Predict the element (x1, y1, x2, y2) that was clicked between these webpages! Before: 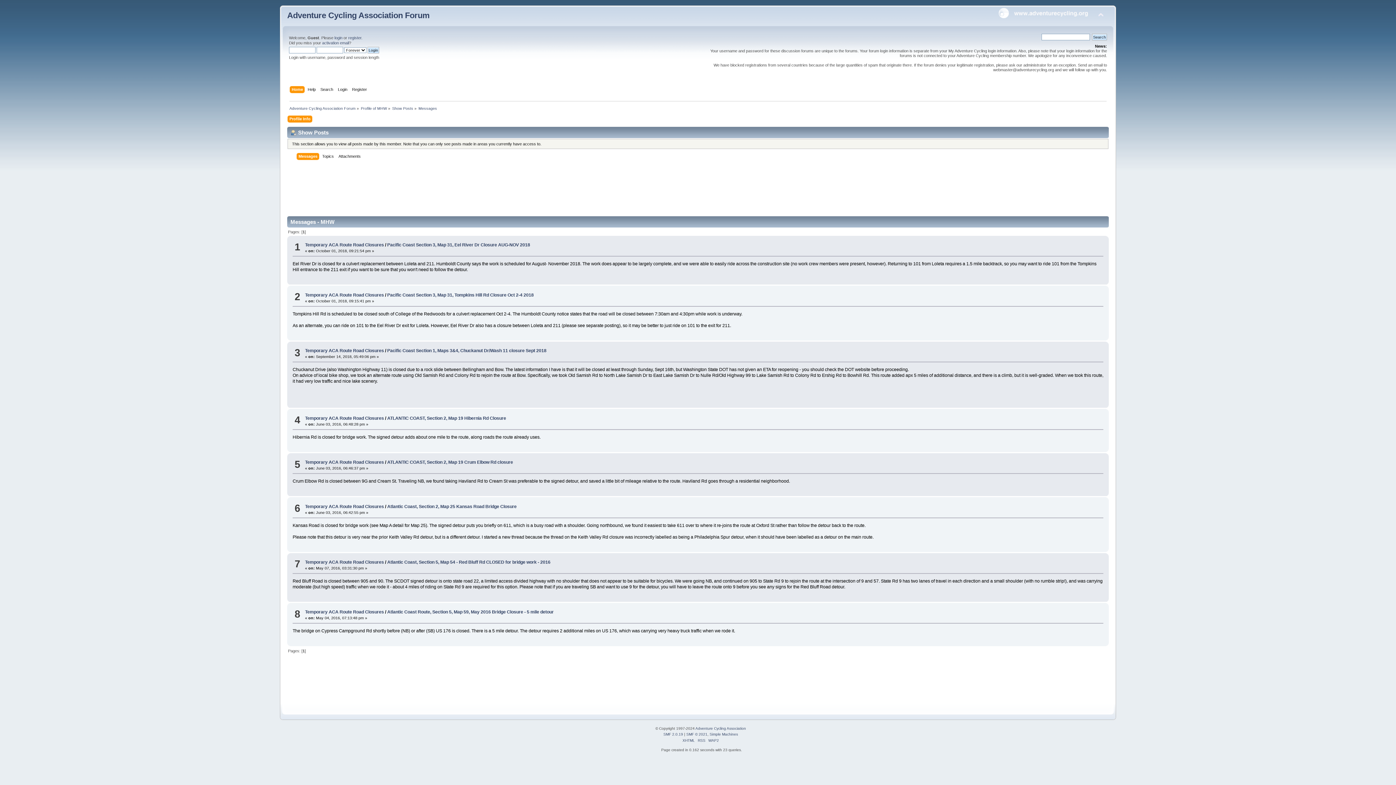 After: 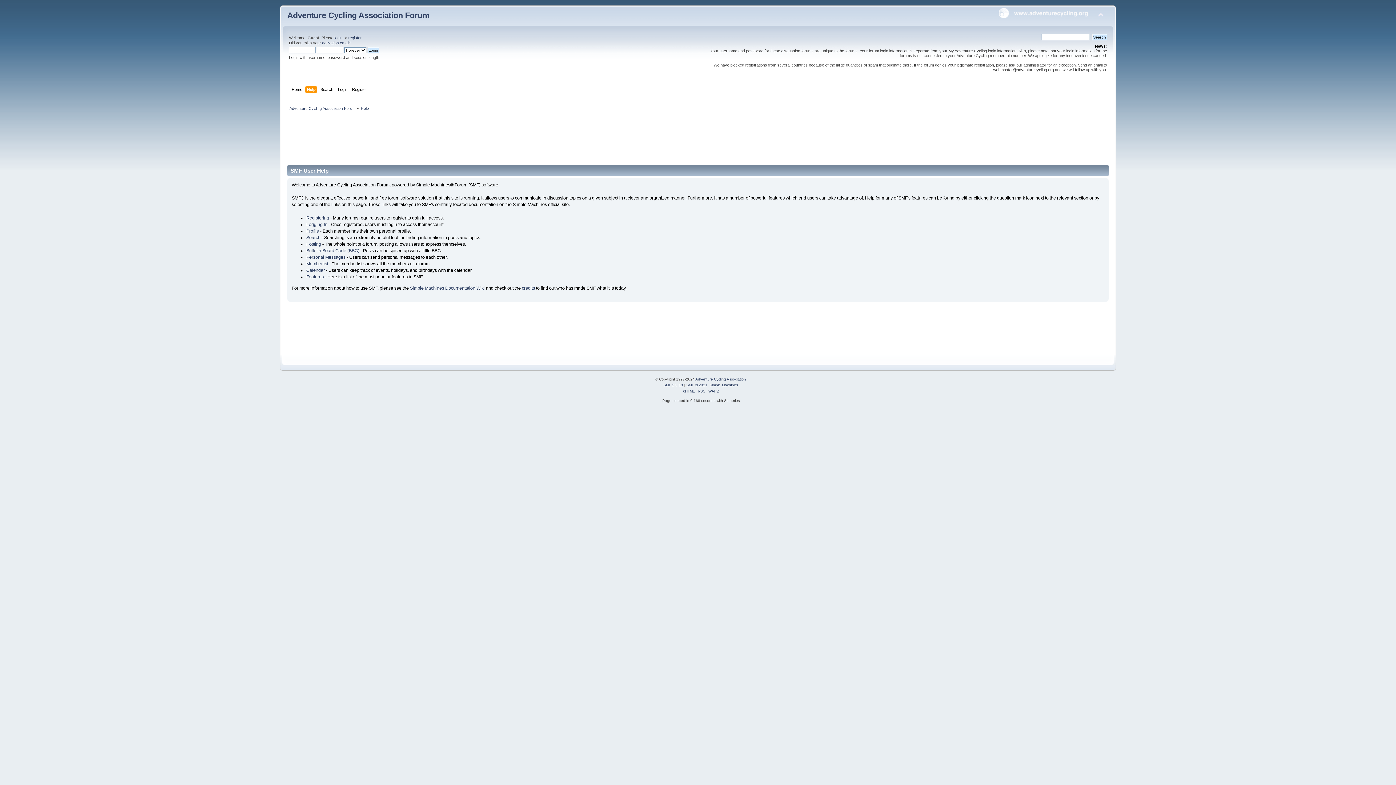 Action: bbox: (307, 86, 317, 94) label: Help